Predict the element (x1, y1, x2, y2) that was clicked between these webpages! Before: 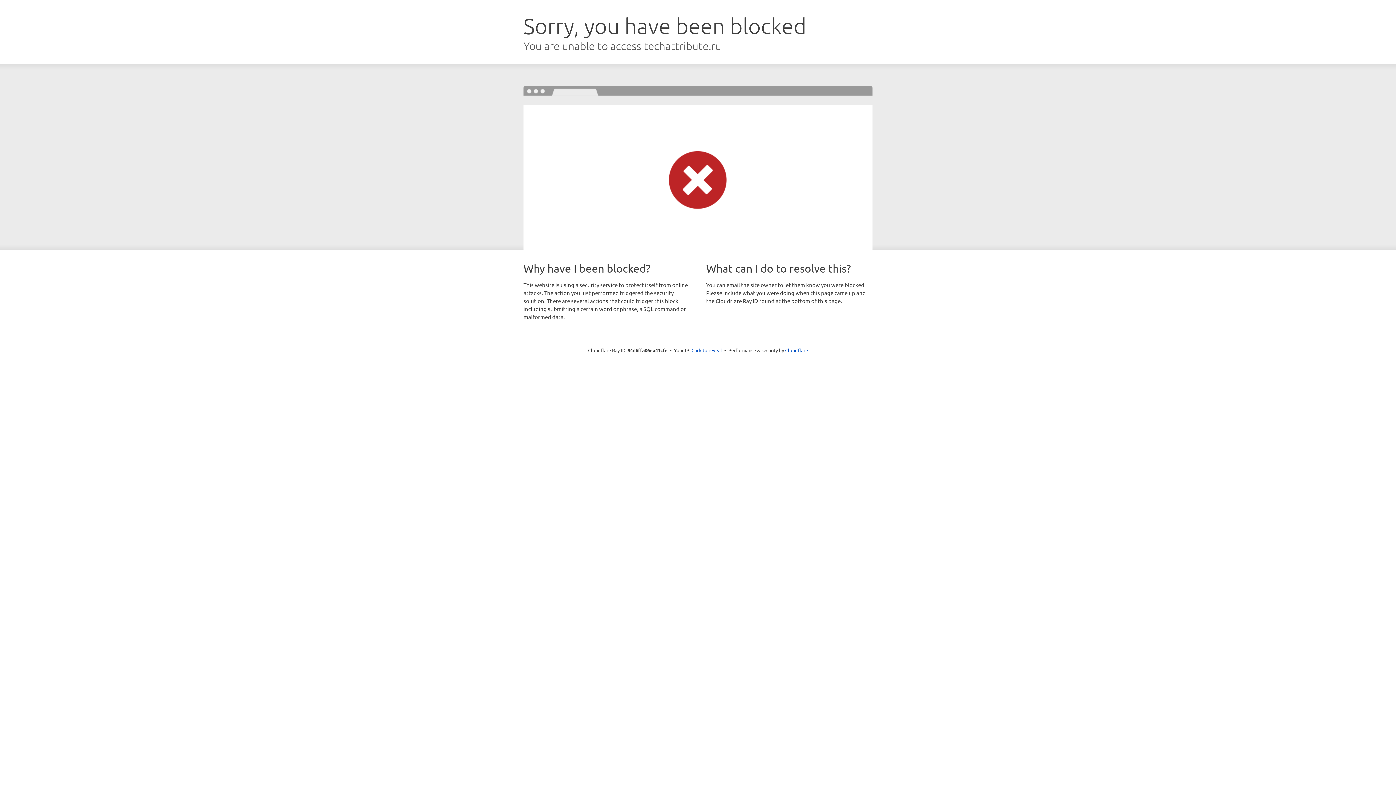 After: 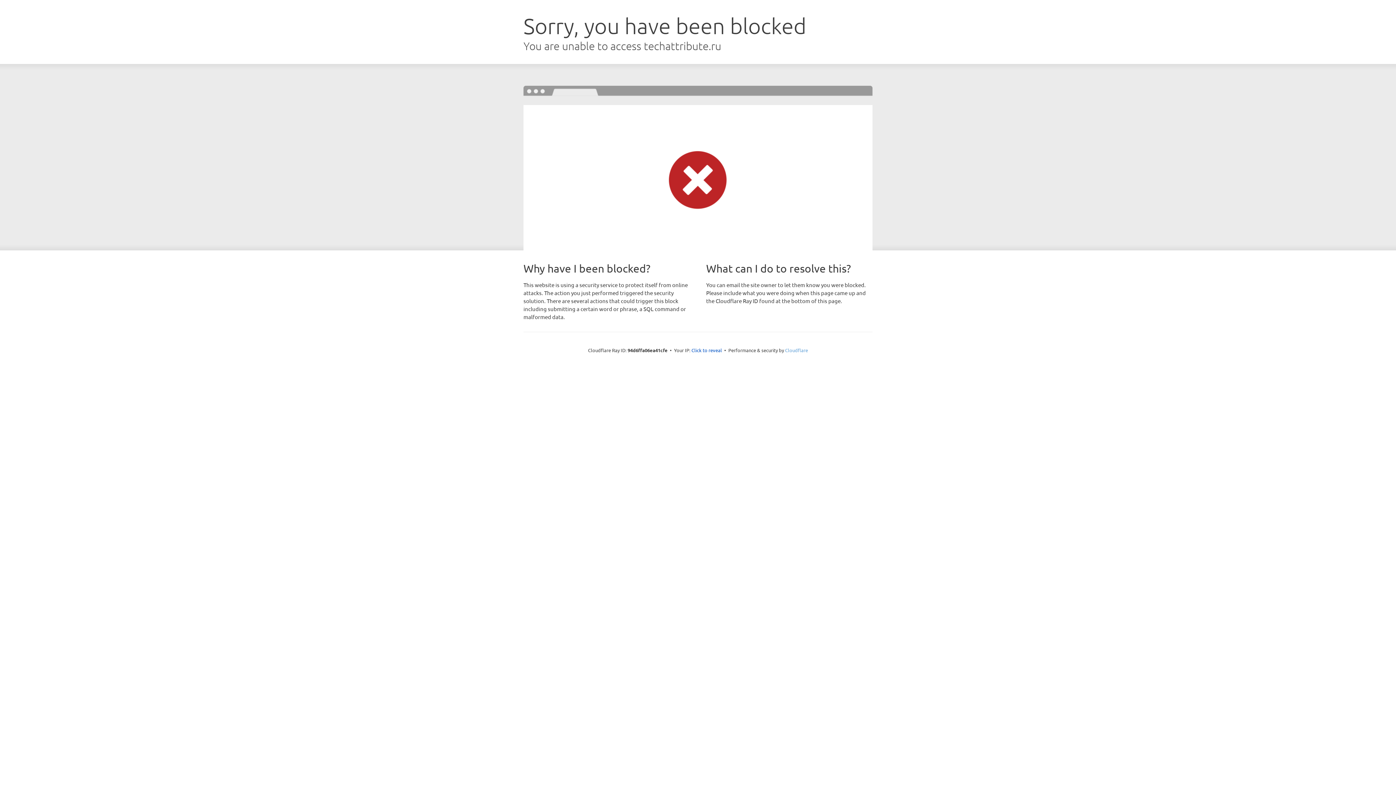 Action: label: Cloudflare bbox: (785, 347, 808, 353)